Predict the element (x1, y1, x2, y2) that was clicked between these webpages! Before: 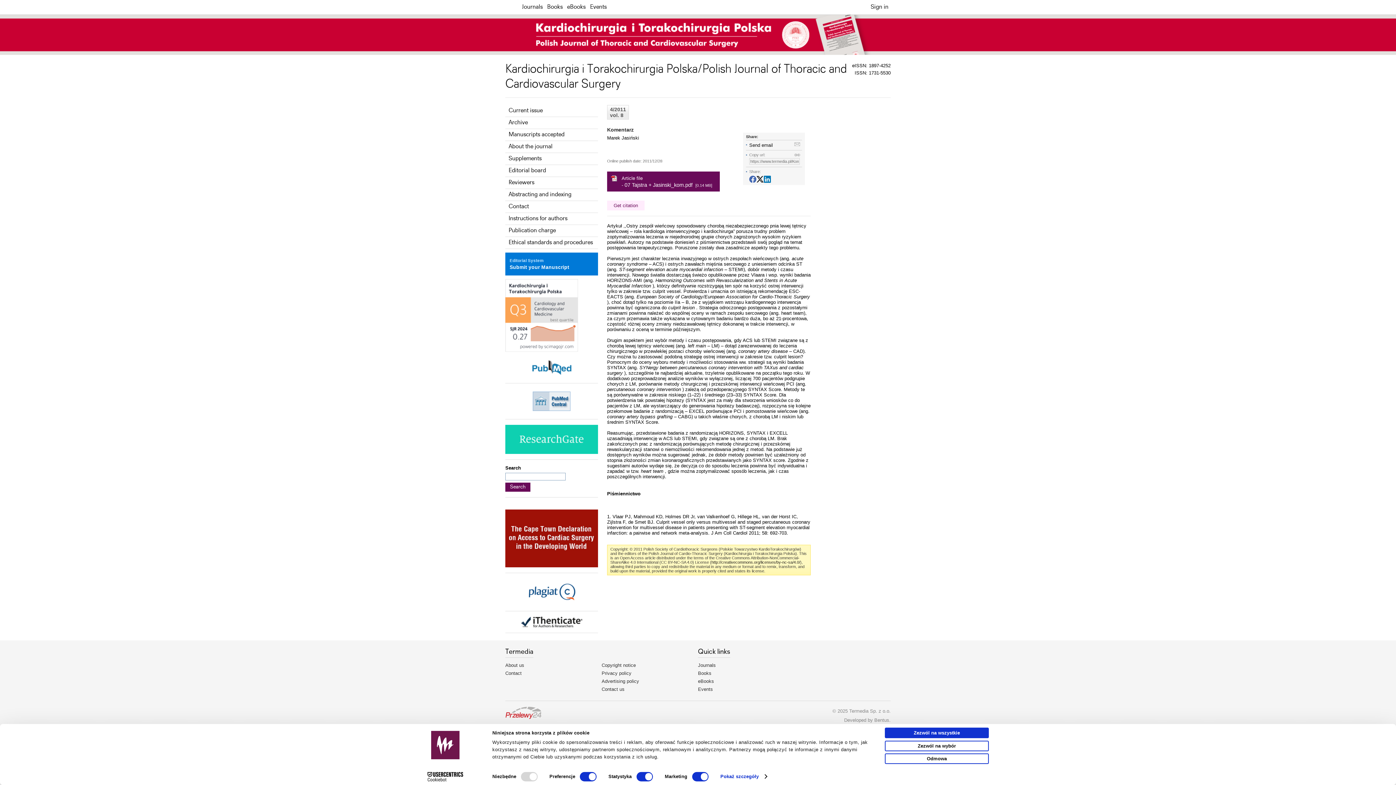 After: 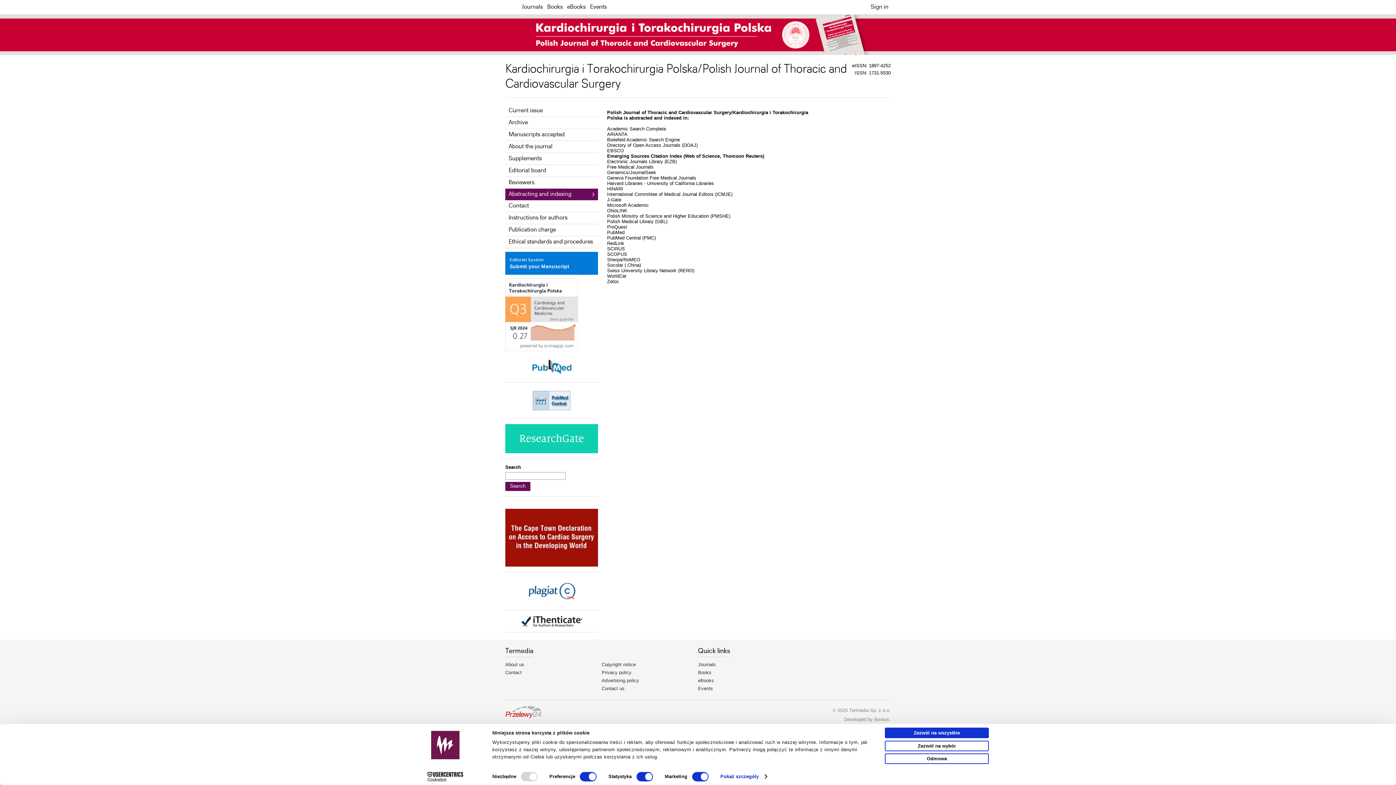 Action: bbox: (505, 189, 598, 201) label: Abstracting and indexing